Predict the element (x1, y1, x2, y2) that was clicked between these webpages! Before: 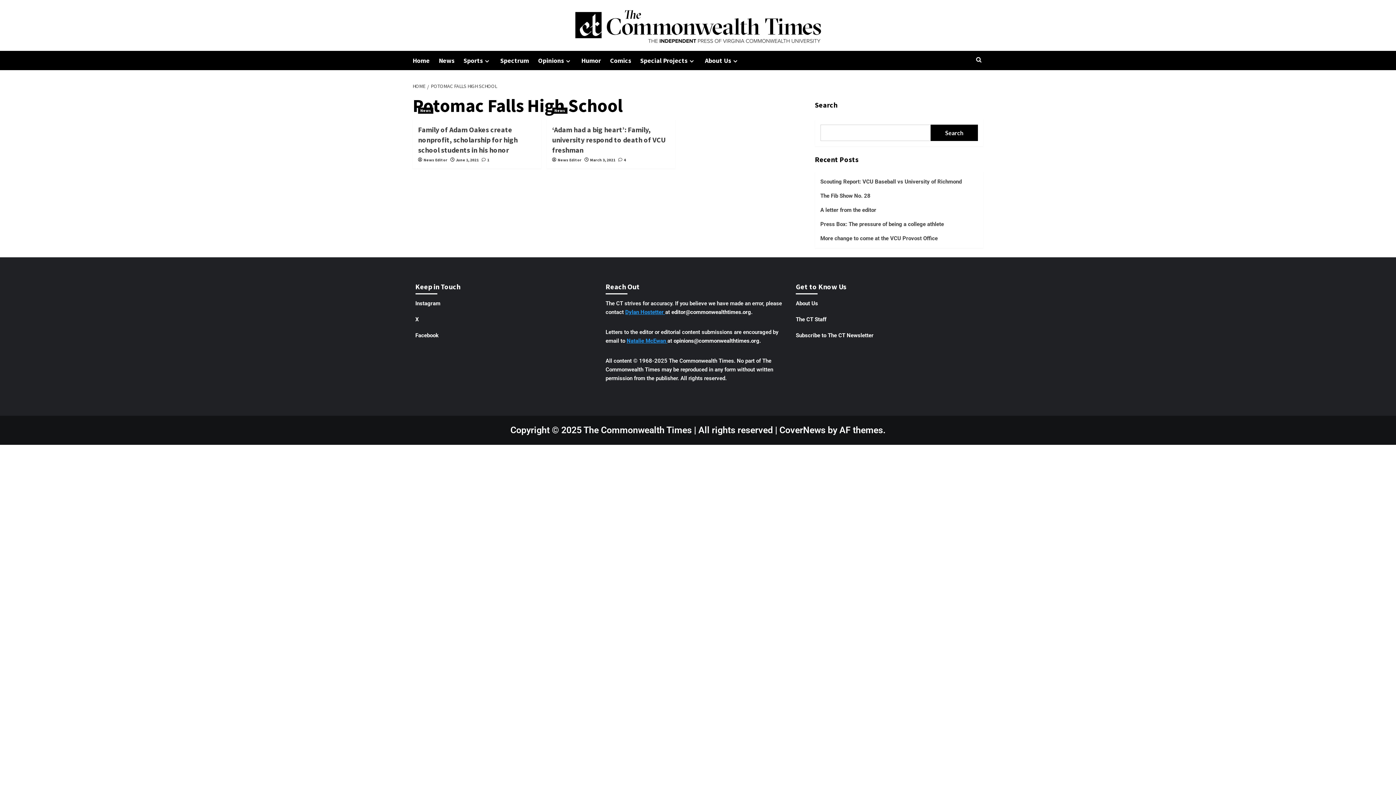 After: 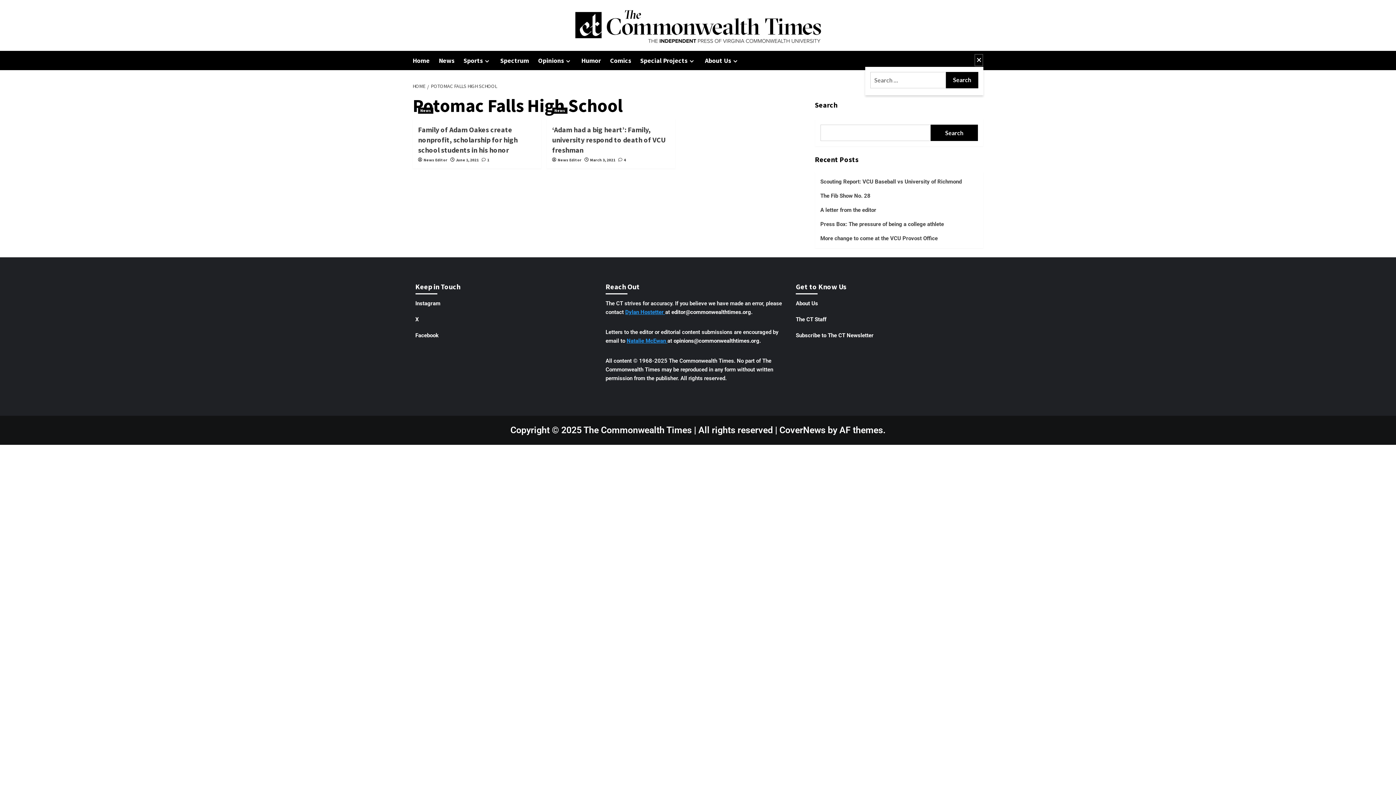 Action: bbox: (974, 53, 983, 66)